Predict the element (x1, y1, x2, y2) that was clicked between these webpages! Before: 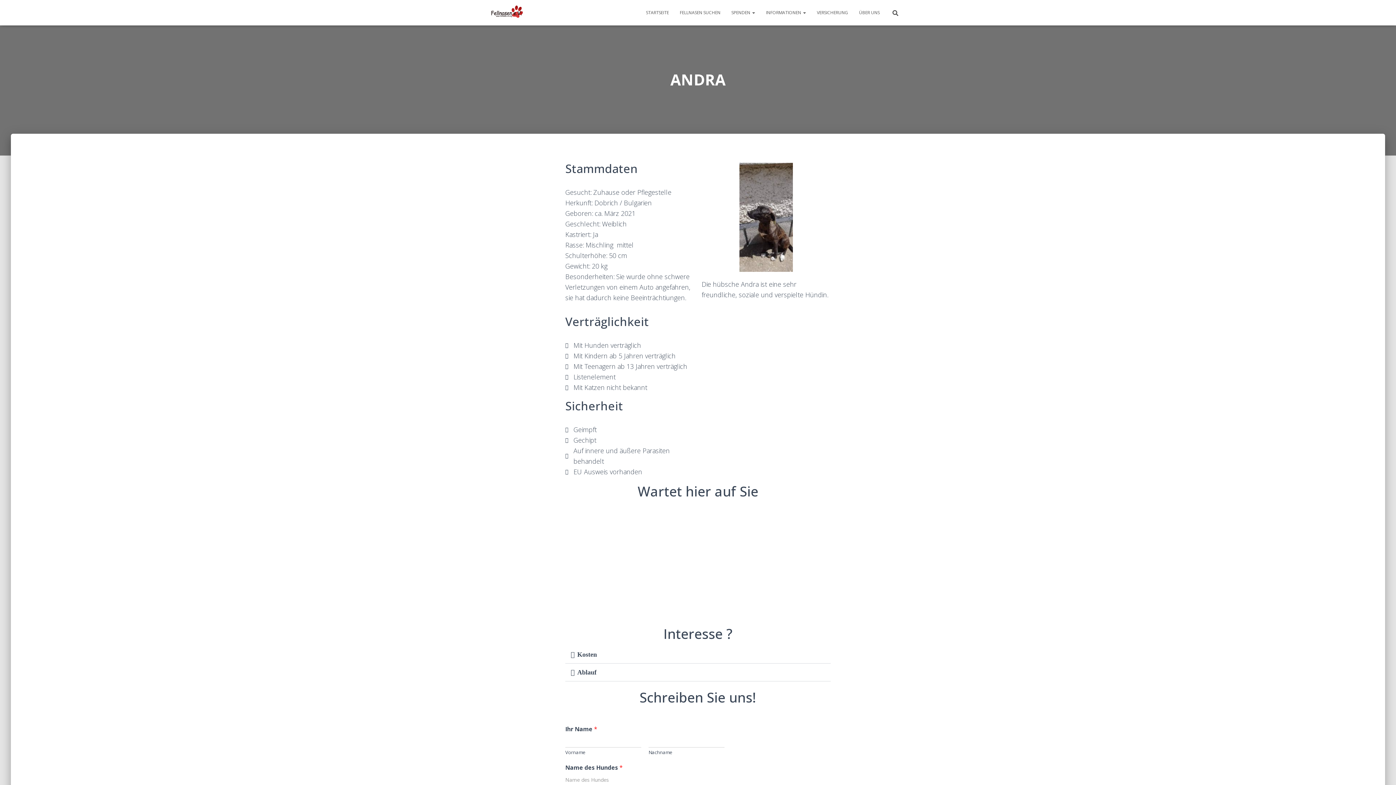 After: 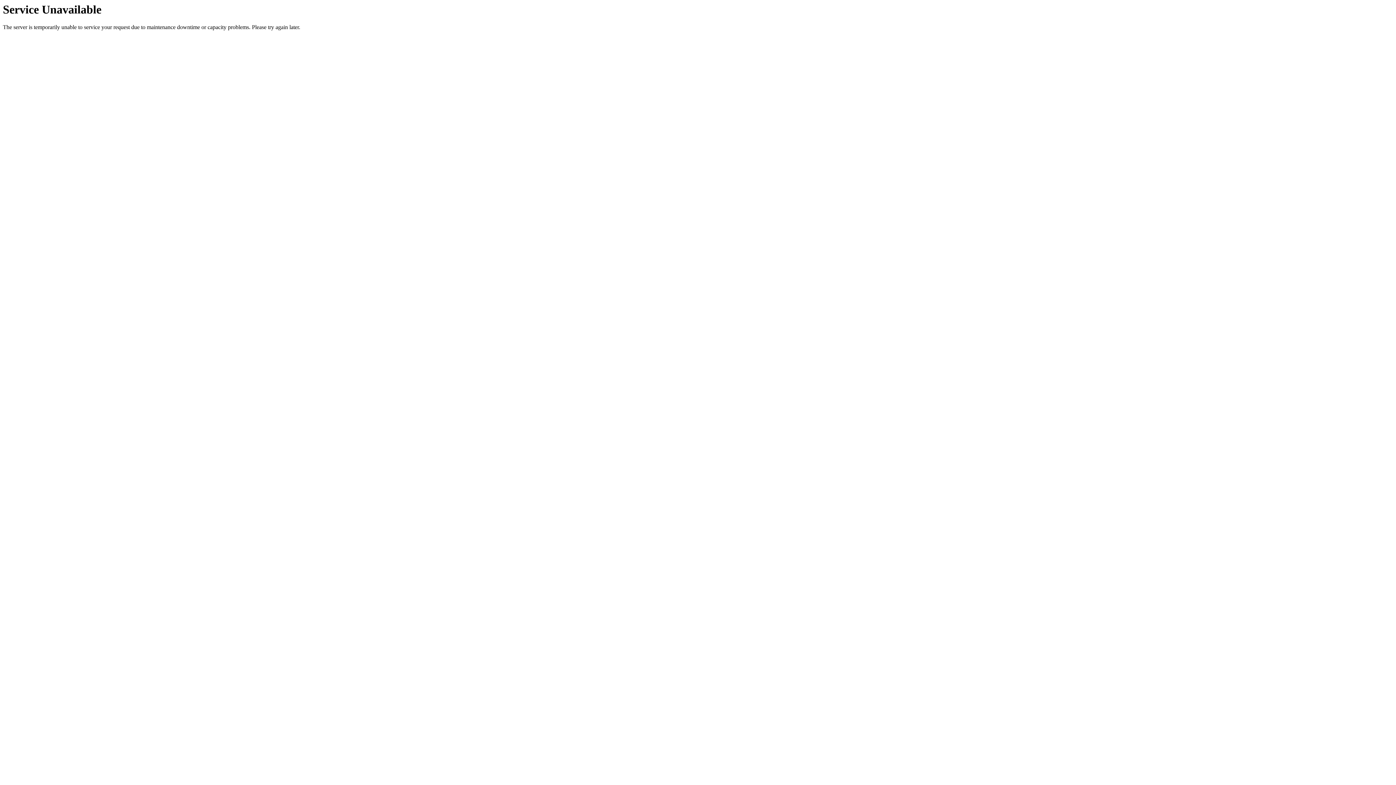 Action: label: SPENDEN  bbox: (726, 3, 760, 21)